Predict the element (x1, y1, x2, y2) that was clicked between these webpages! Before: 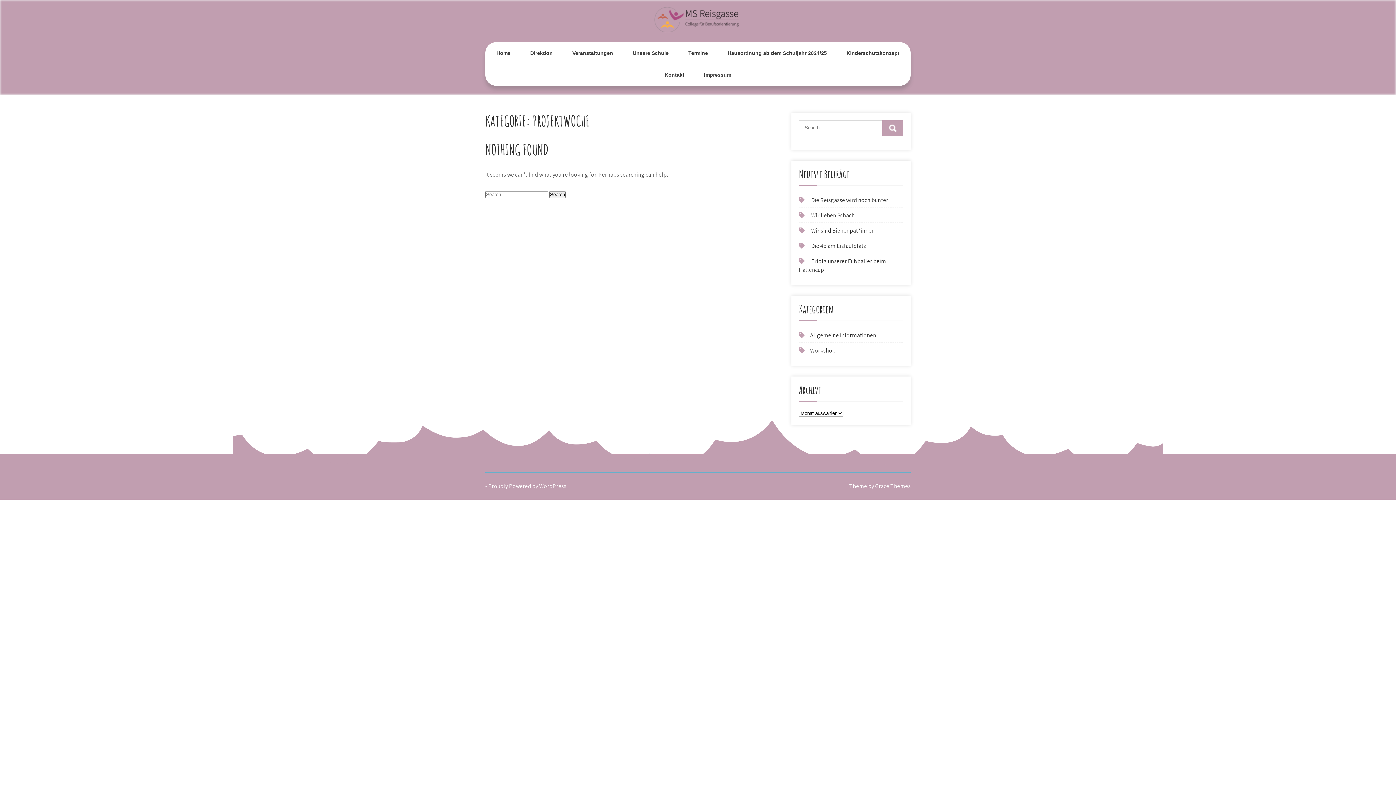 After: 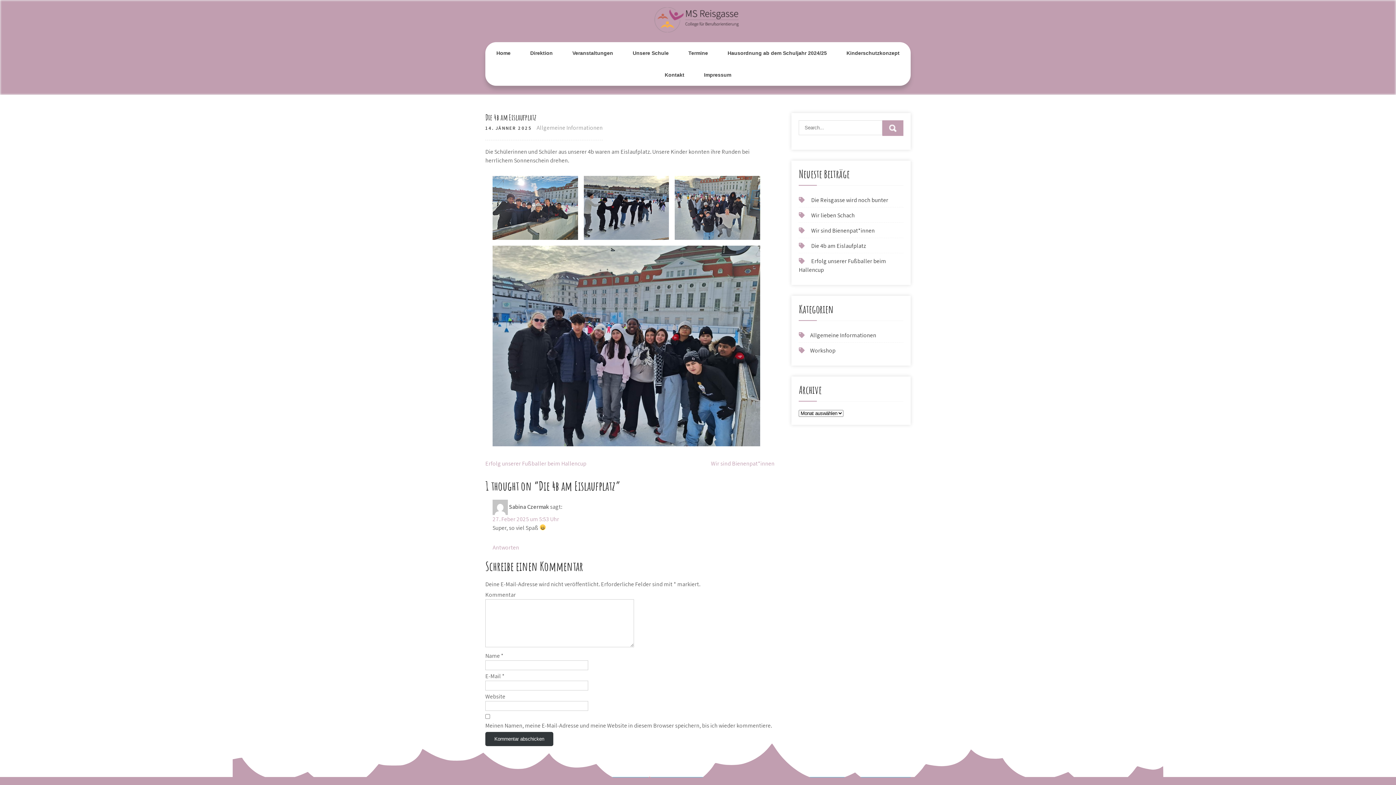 Action: bbox: (811, 242, 866, 249) label: Die 4b am Eislaufplatz